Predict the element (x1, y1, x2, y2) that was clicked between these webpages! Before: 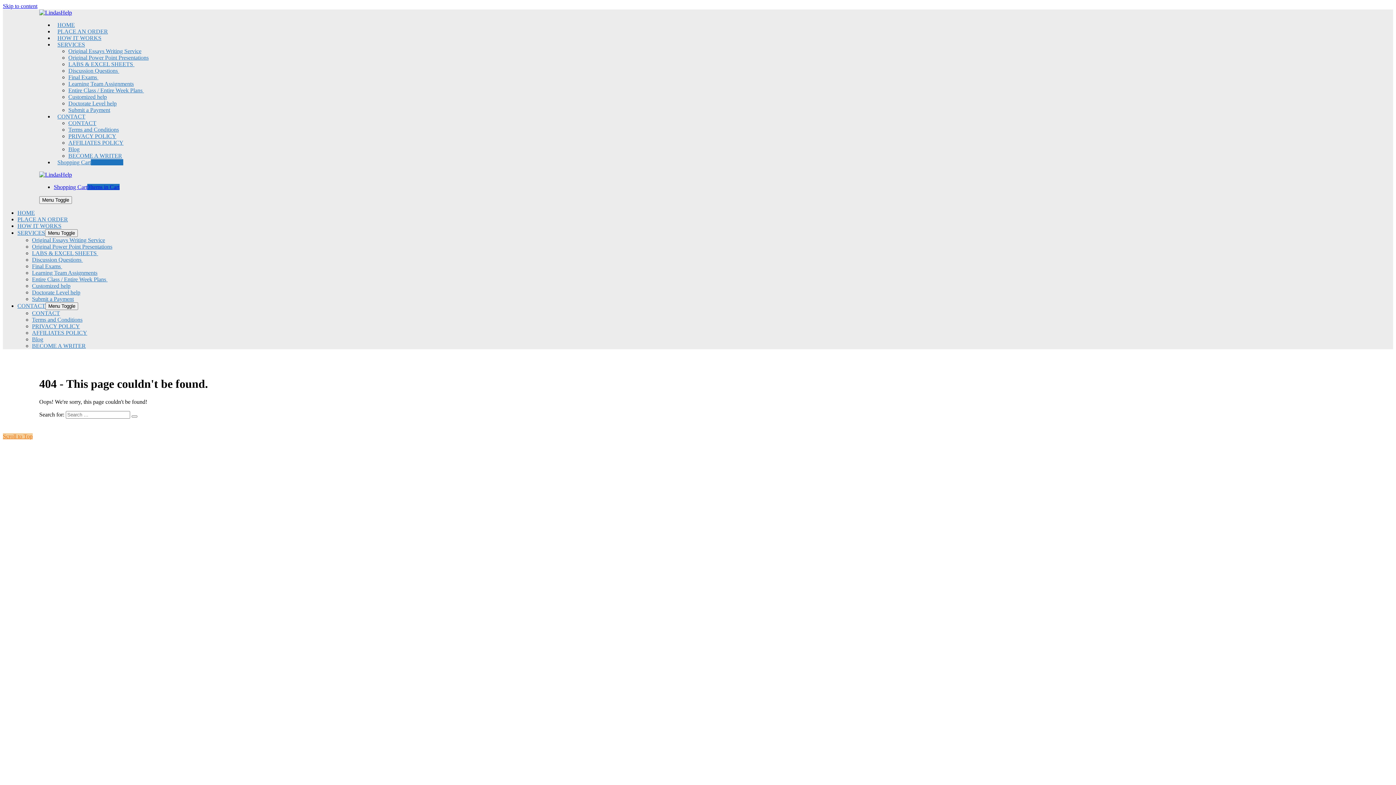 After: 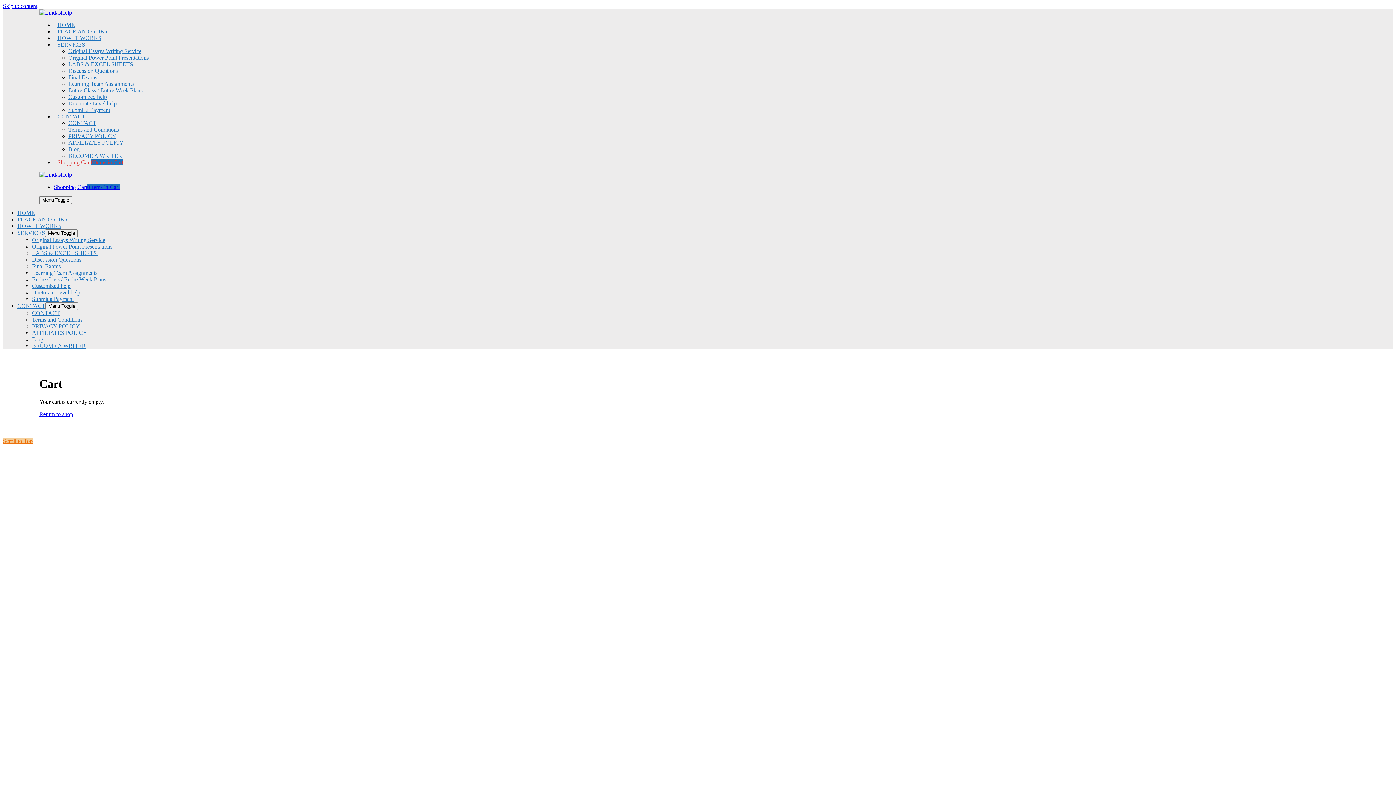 Action: label: Shopping Cart0Items in Cart bbox: (53, 159, 126, 165)